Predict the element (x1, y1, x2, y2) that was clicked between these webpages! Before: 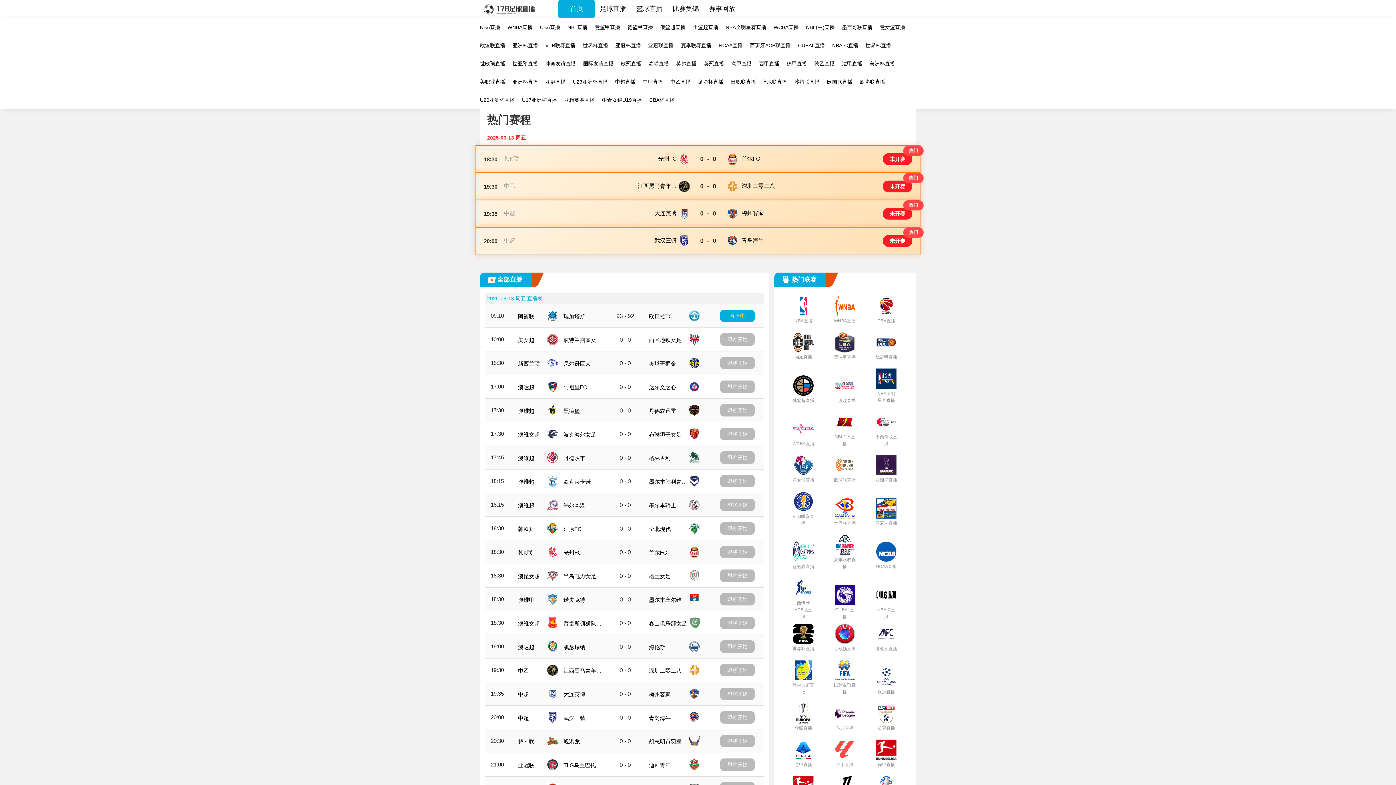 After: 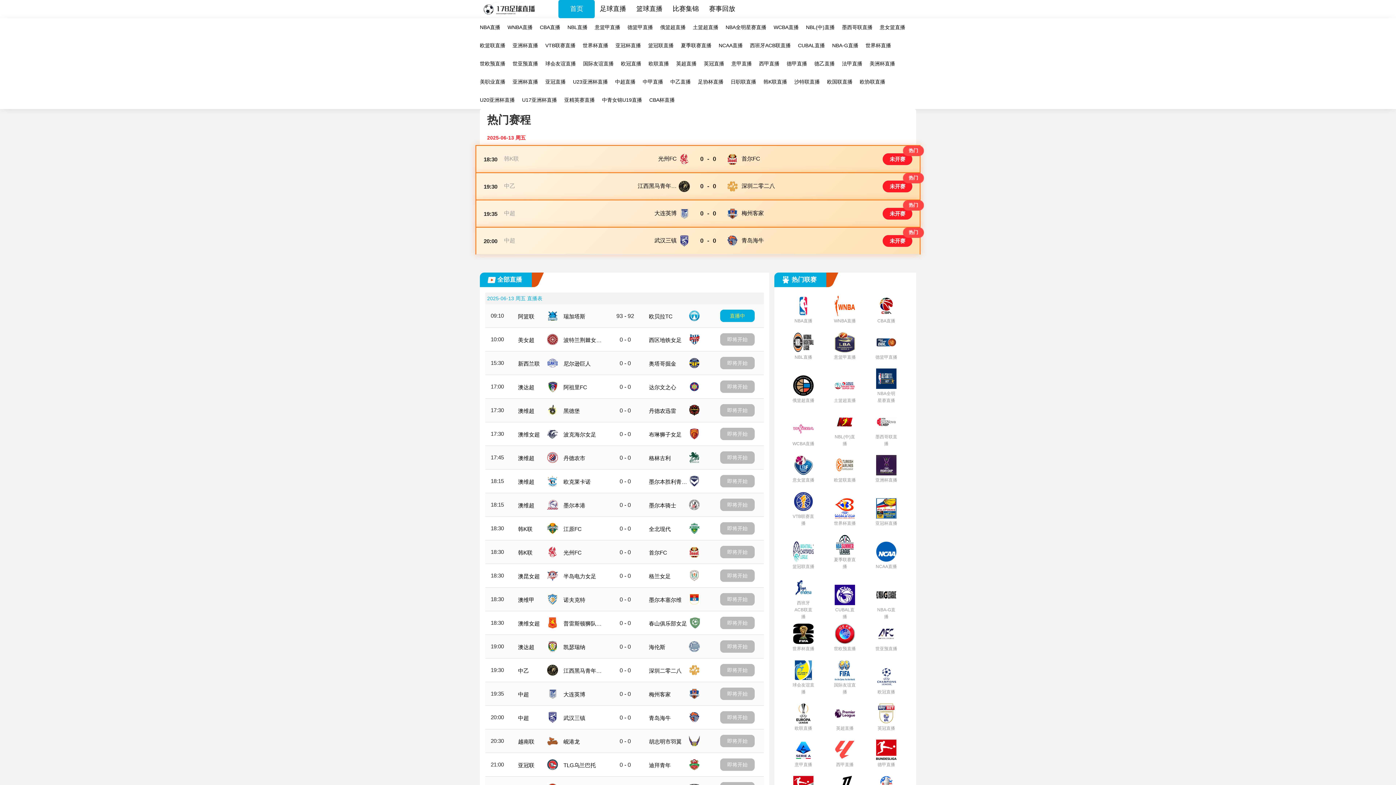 Action: bbox: (730, 313, 745, 319) label: 直播中